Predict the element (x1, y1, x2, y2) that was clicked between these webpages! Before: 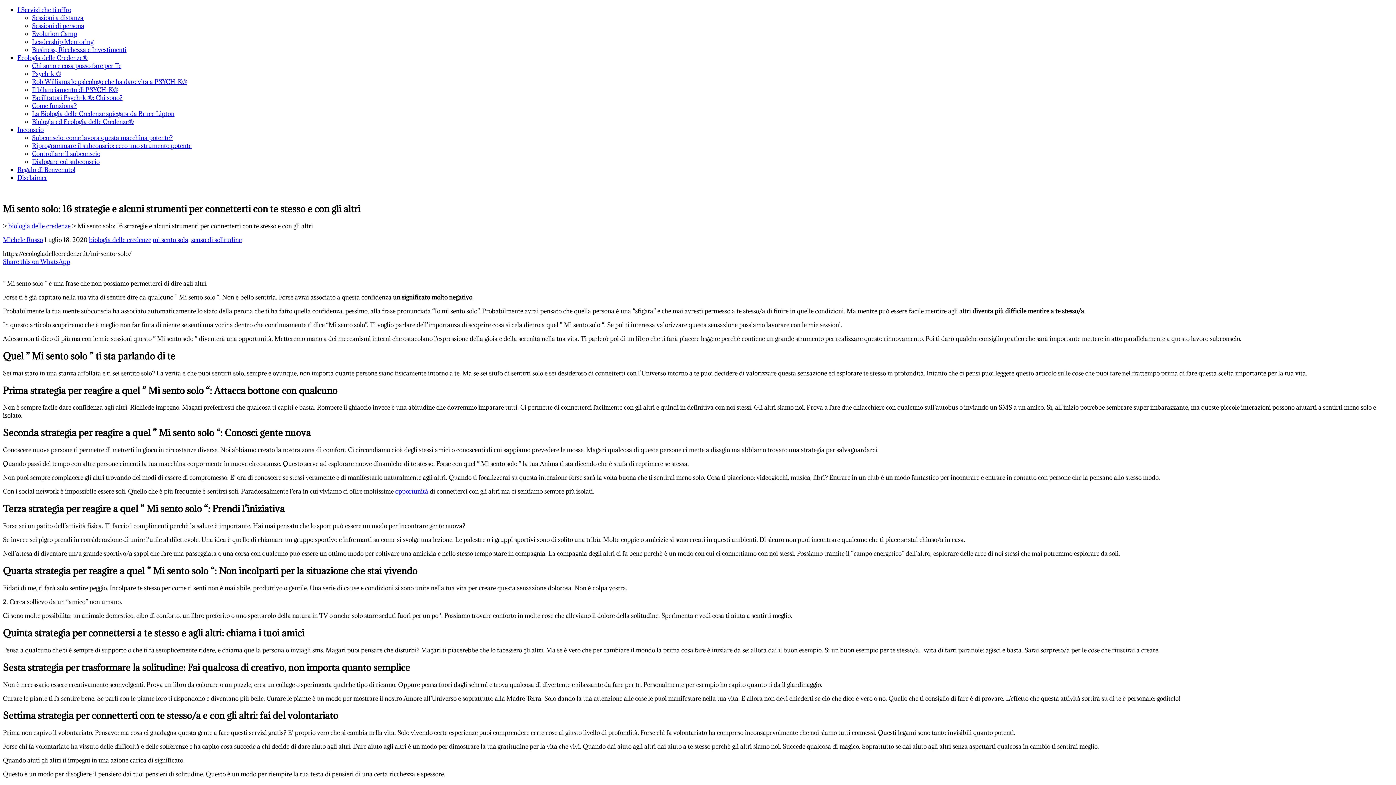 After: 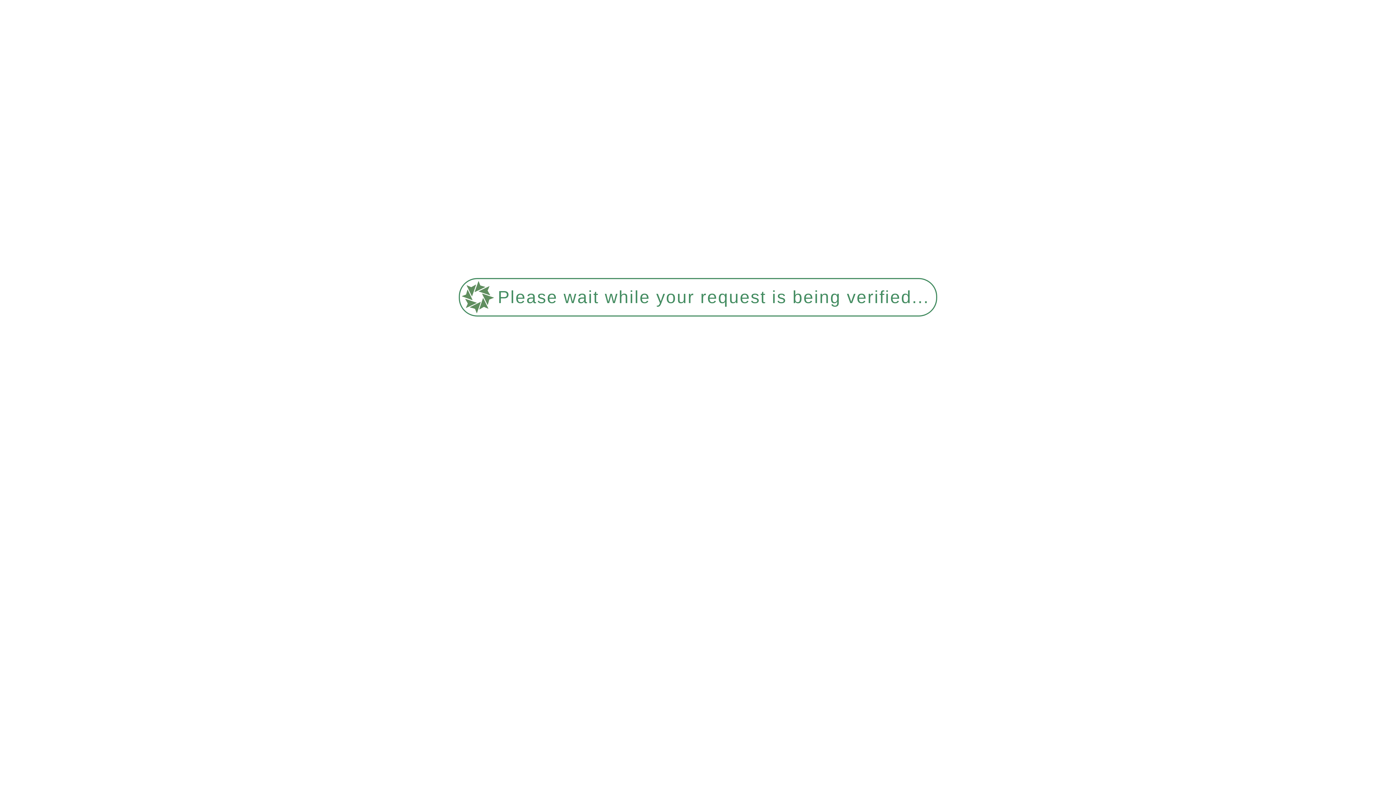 Action: label: Sessioni a distanza bbox: (32, 13, 83, 21)